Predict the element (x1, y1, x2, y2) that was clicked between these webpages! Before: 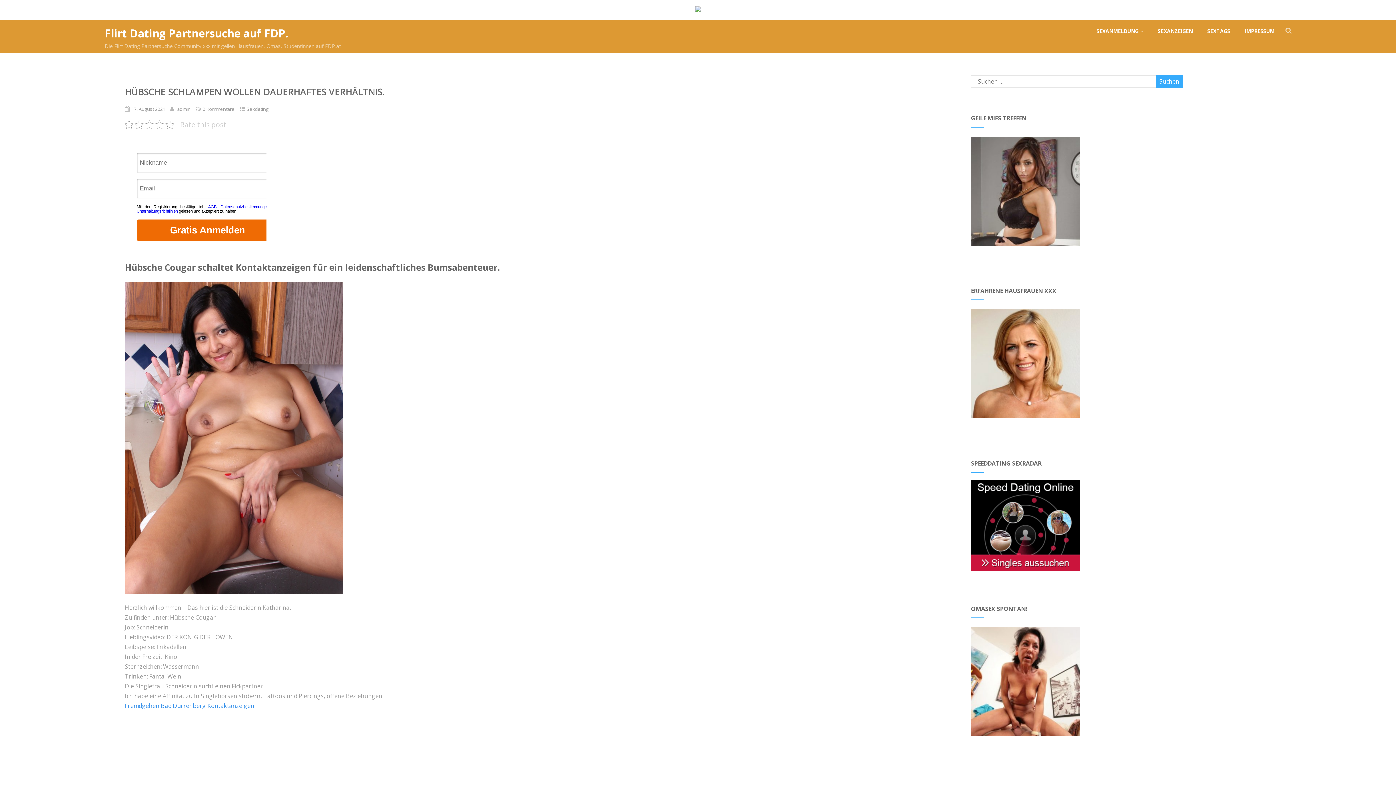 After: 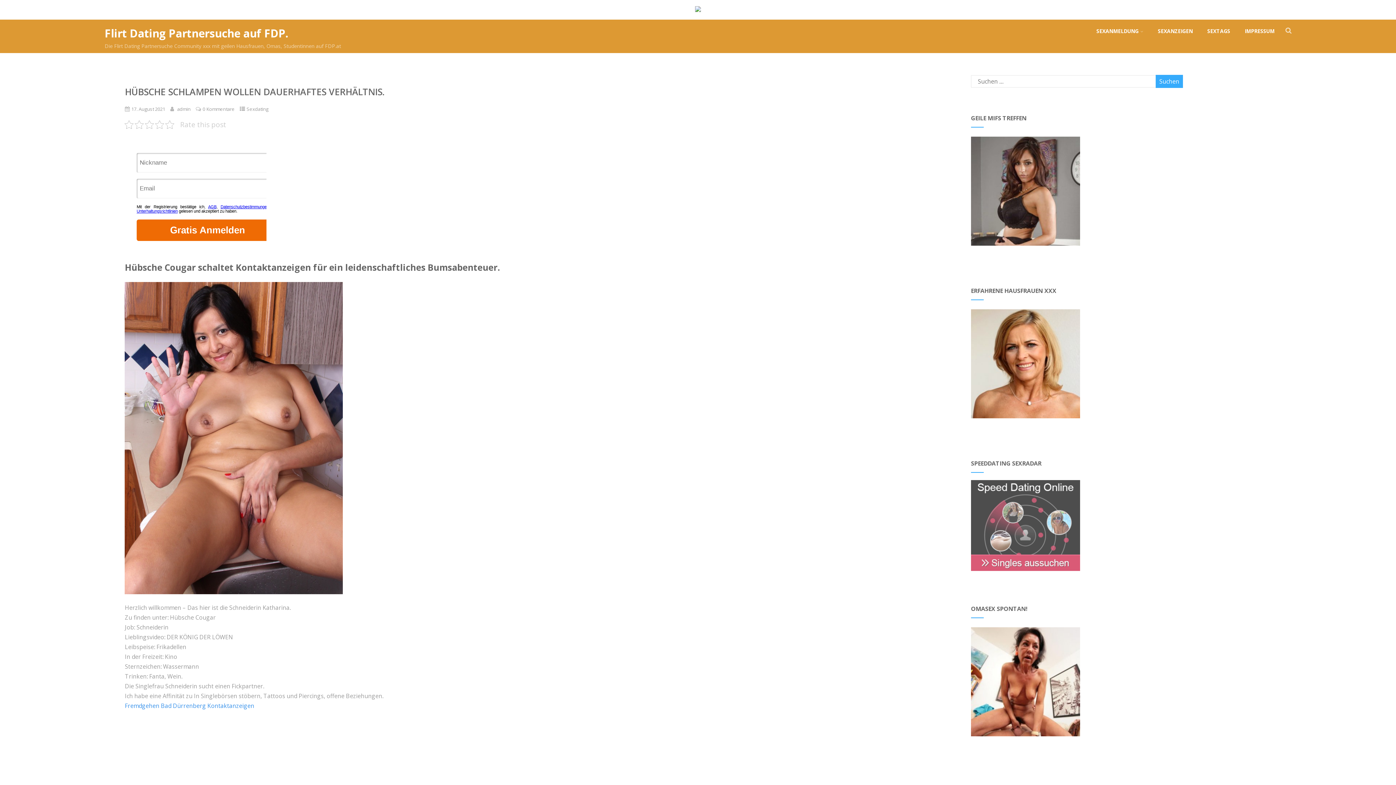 Action: bbox: (971, 565, 1080, 573)